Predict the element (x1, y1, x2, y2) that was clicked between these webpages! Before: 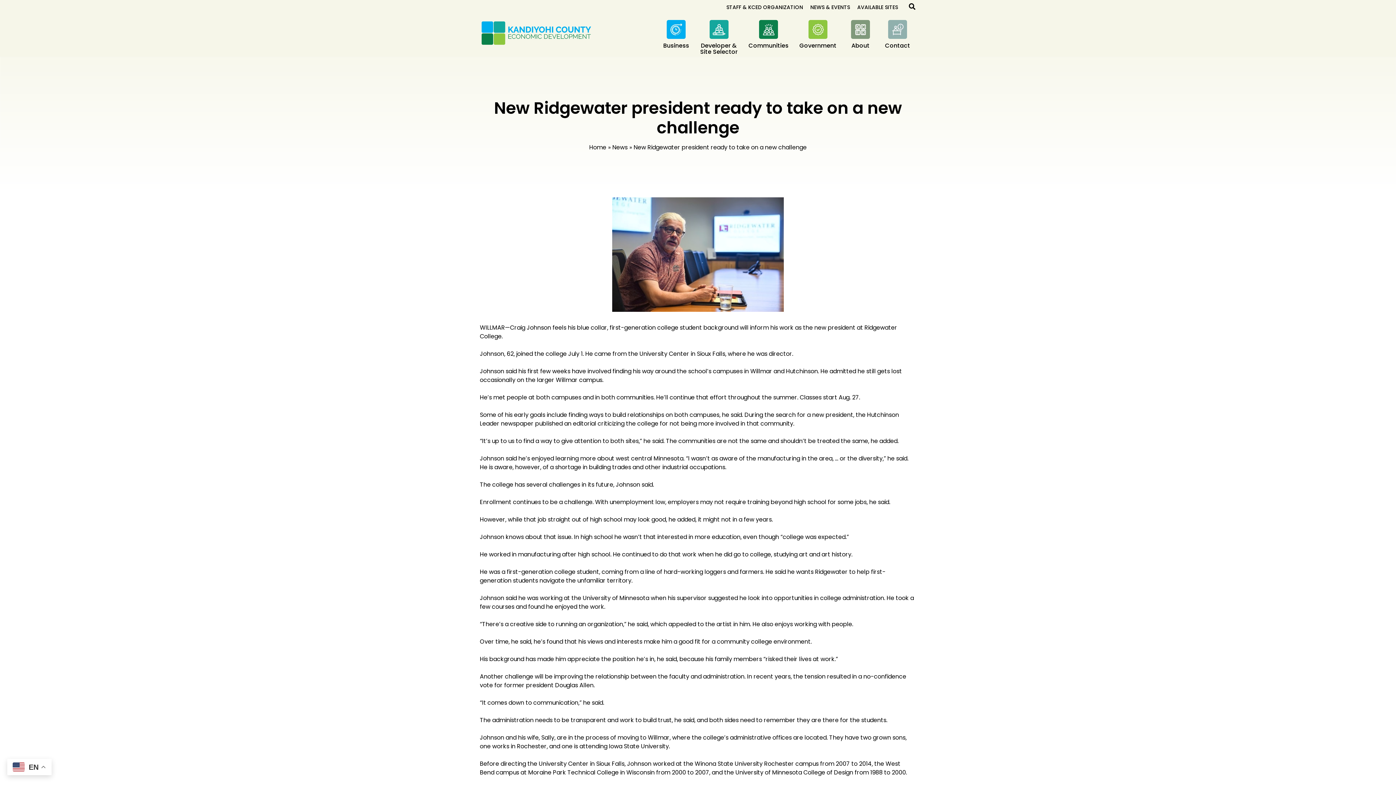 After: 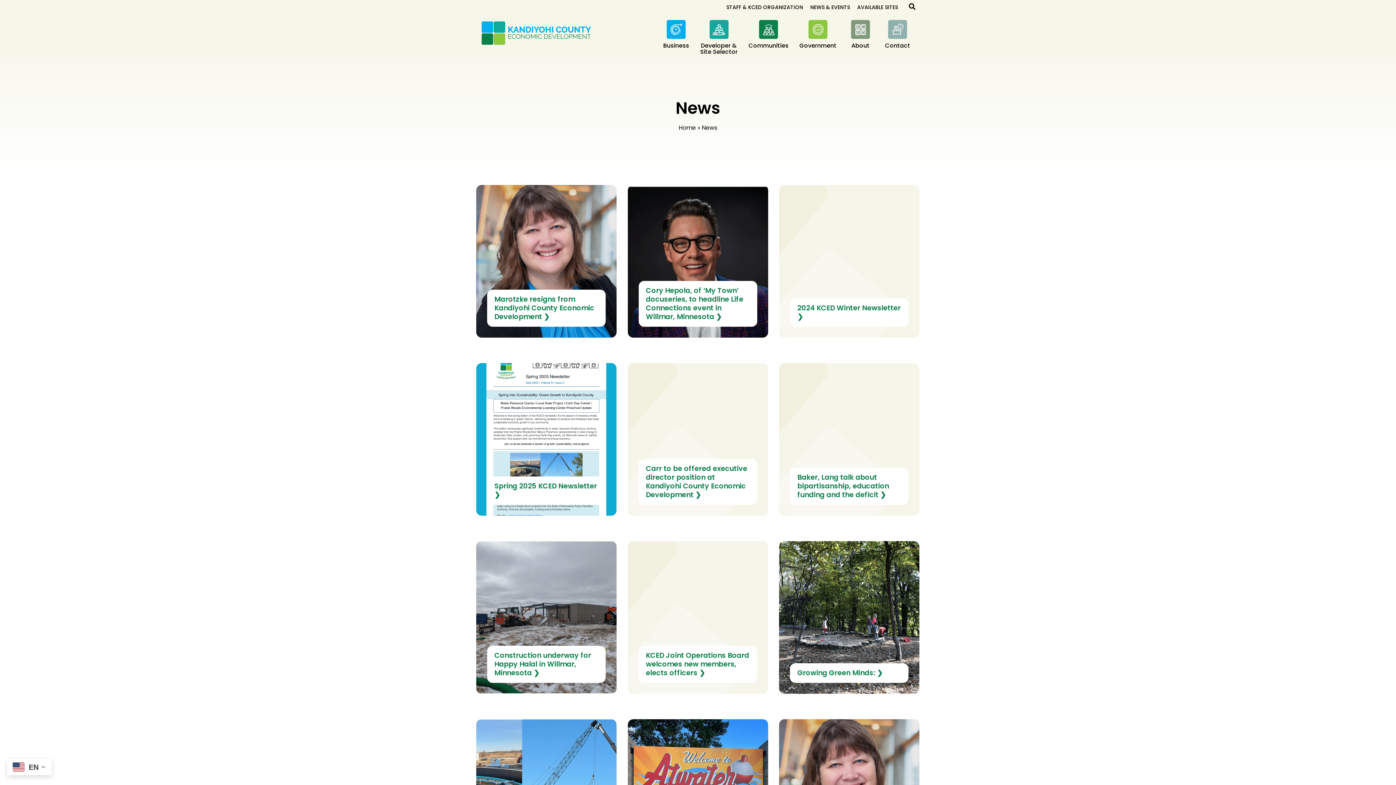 Action: bbox: (612, 143, 627, 151) label: News